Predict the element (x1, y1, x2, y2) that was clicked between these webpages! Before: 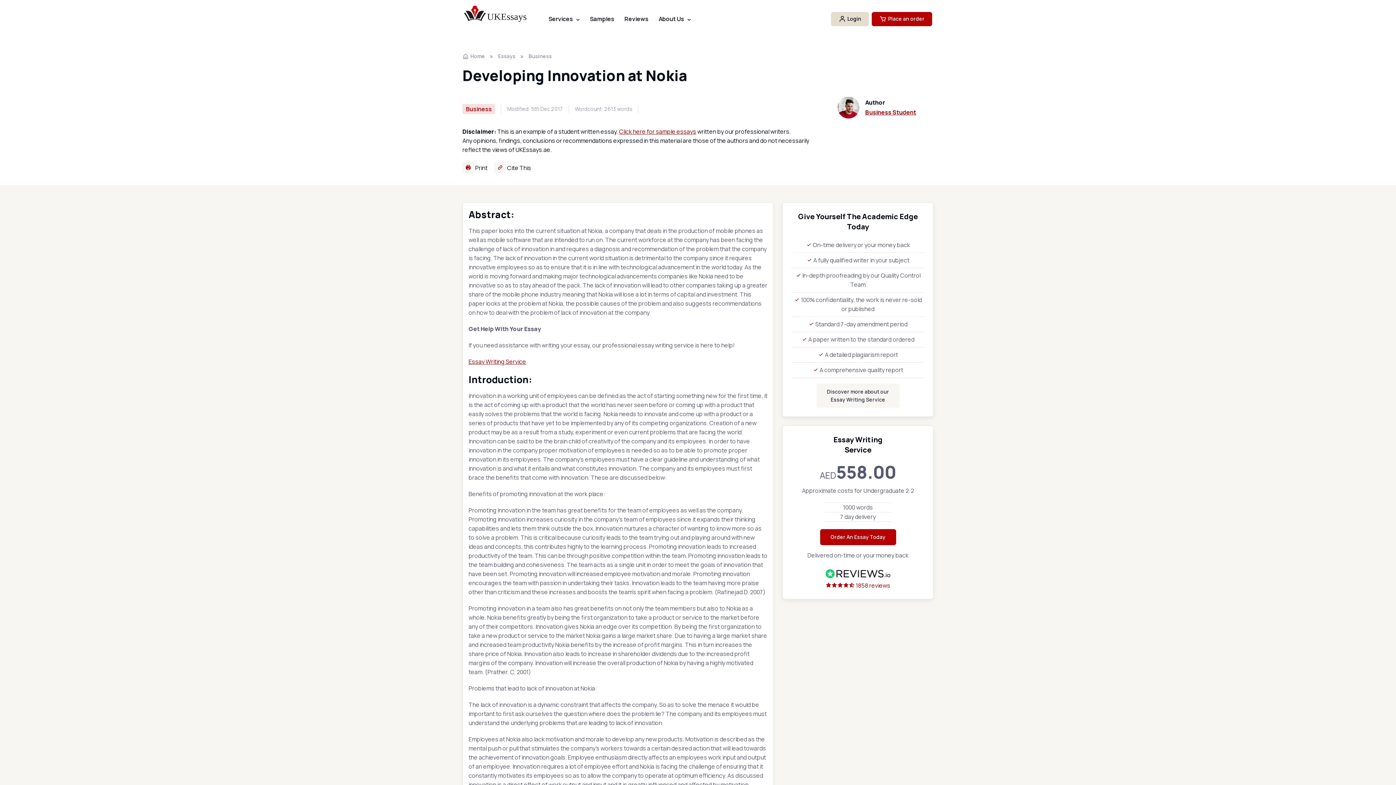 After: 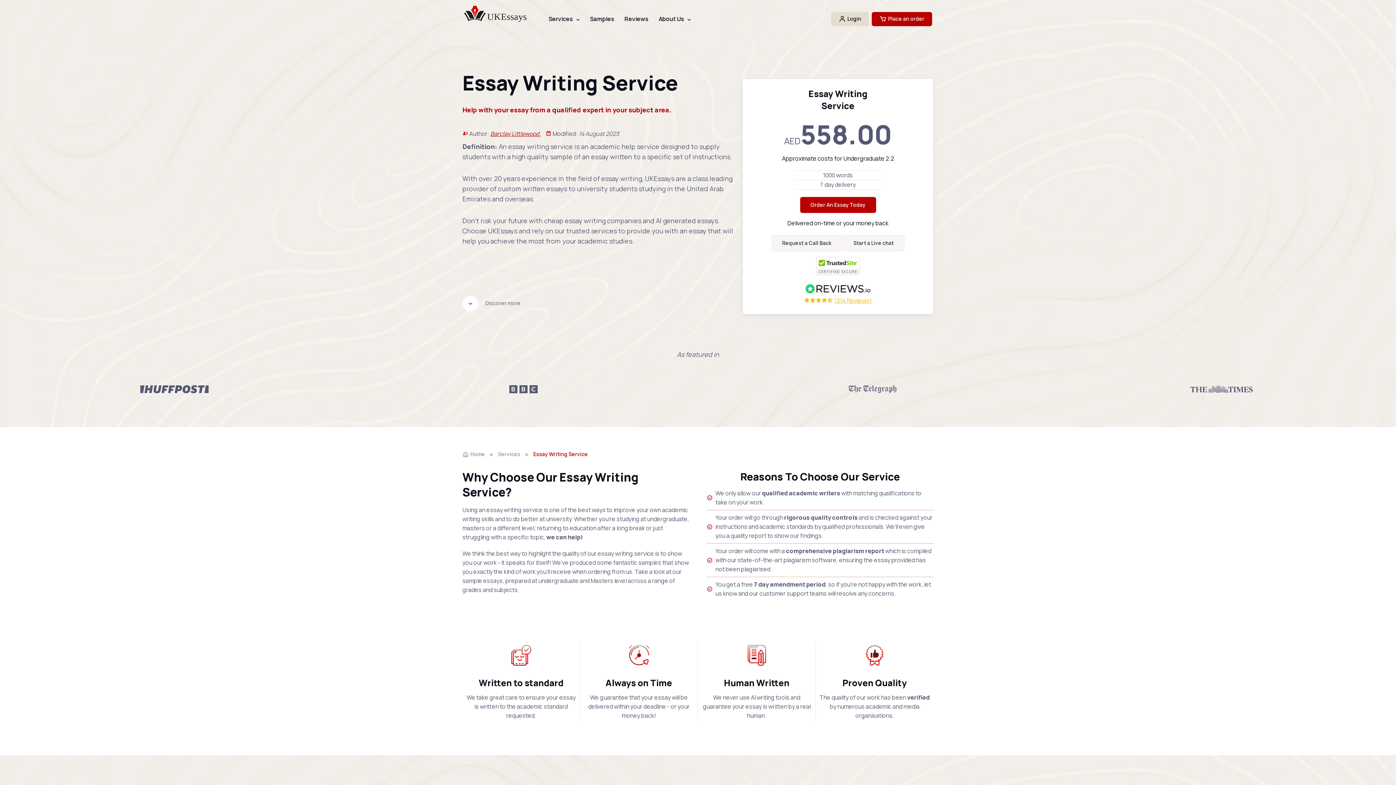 Action: bbox: (468, 357, 526, 365) label: Essay Writing Service